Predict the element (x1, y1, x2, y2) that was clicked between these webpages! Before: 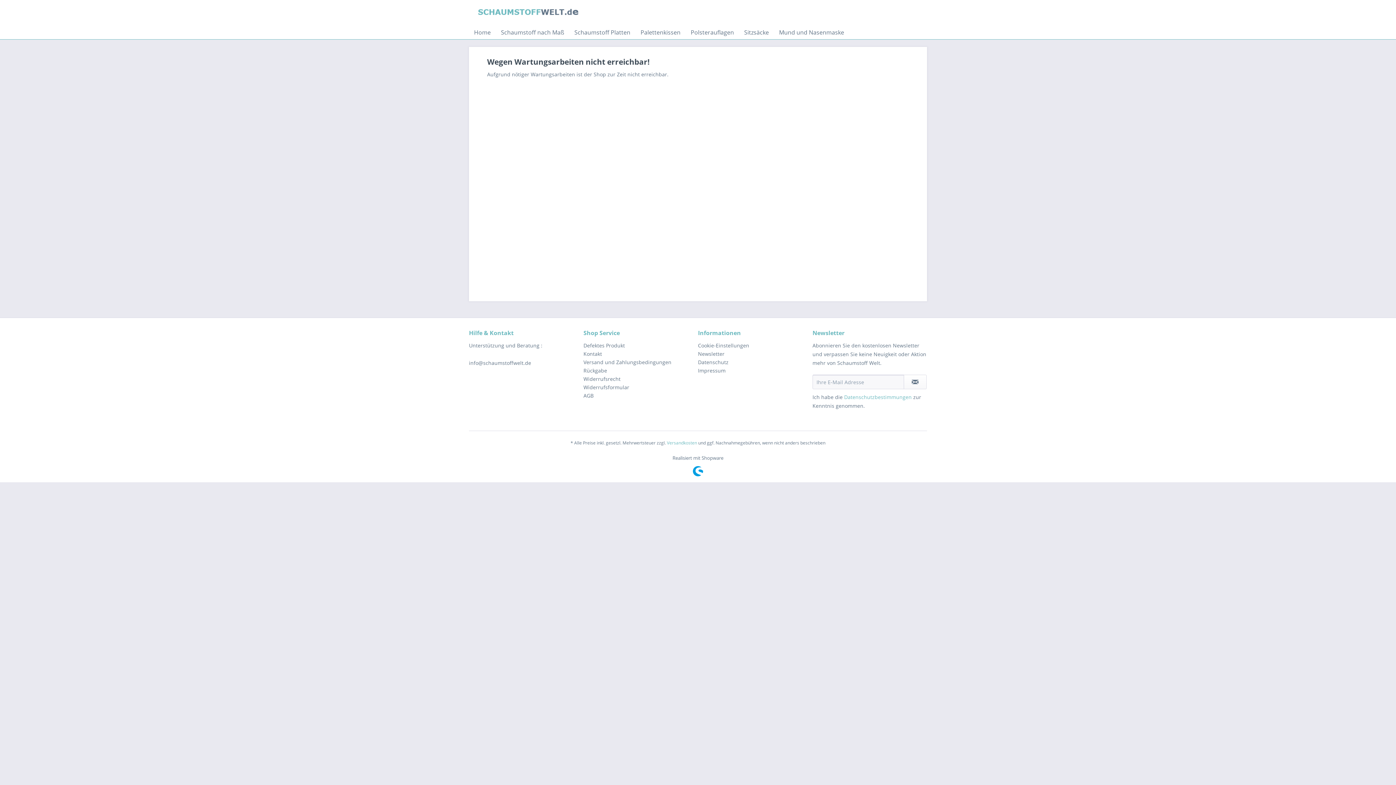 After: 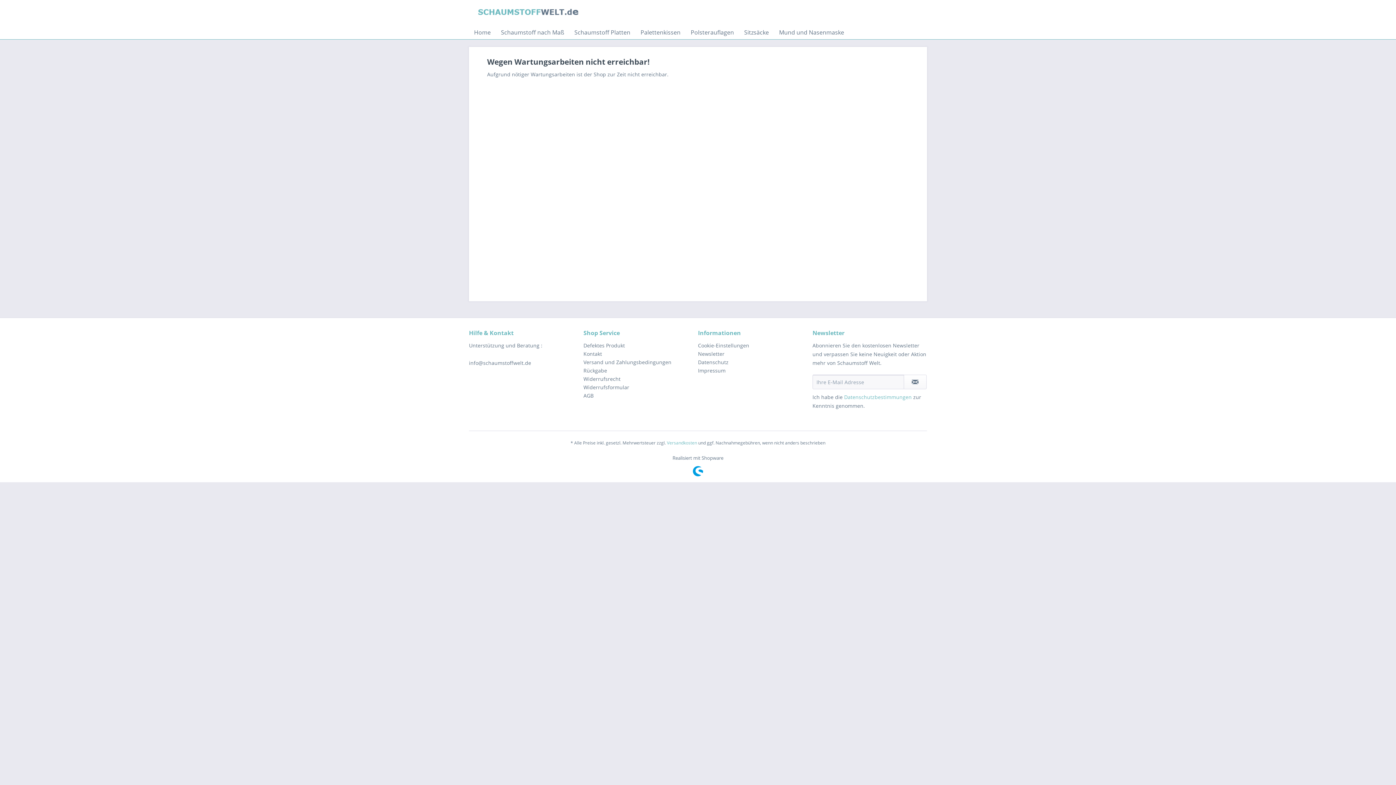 Action: bbox: (698, 349, 809, 358) label: Newsletter